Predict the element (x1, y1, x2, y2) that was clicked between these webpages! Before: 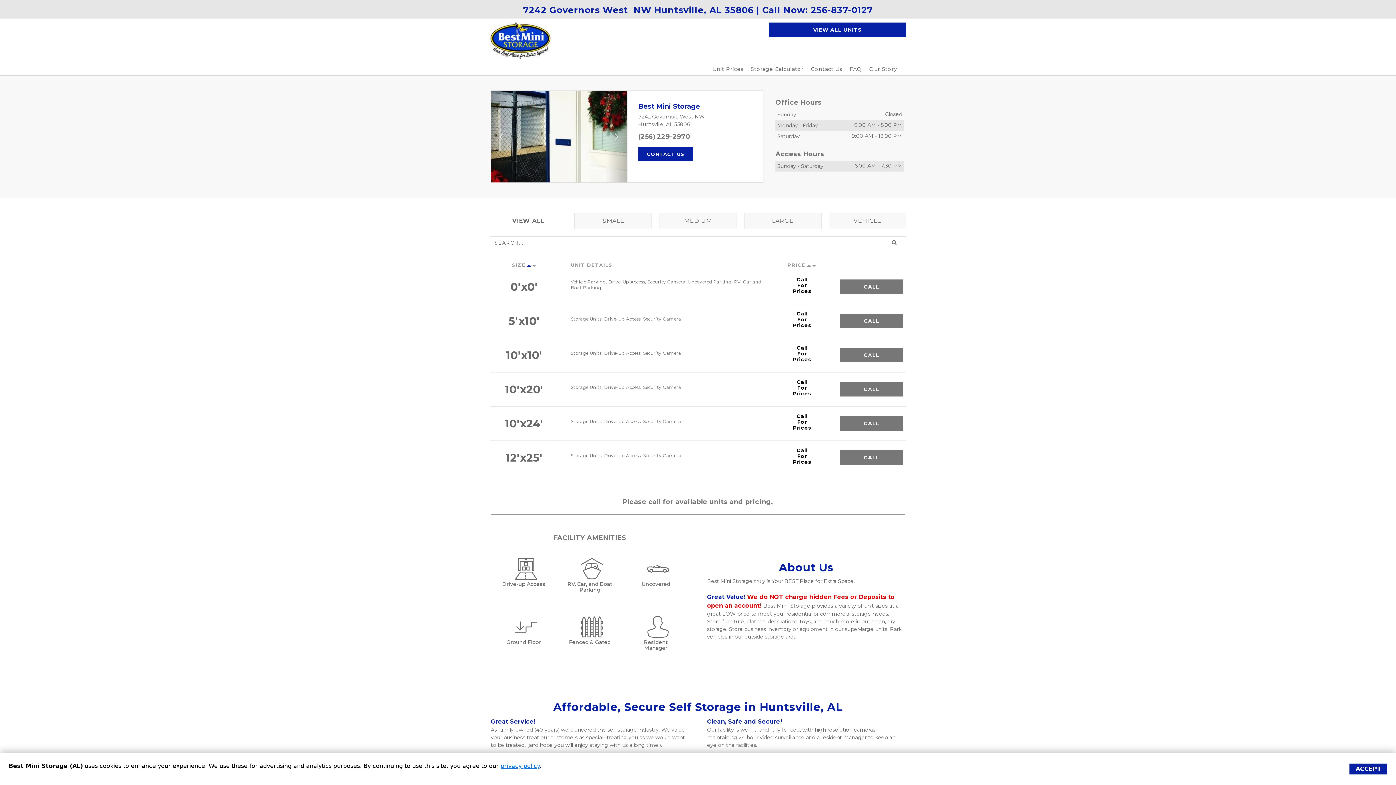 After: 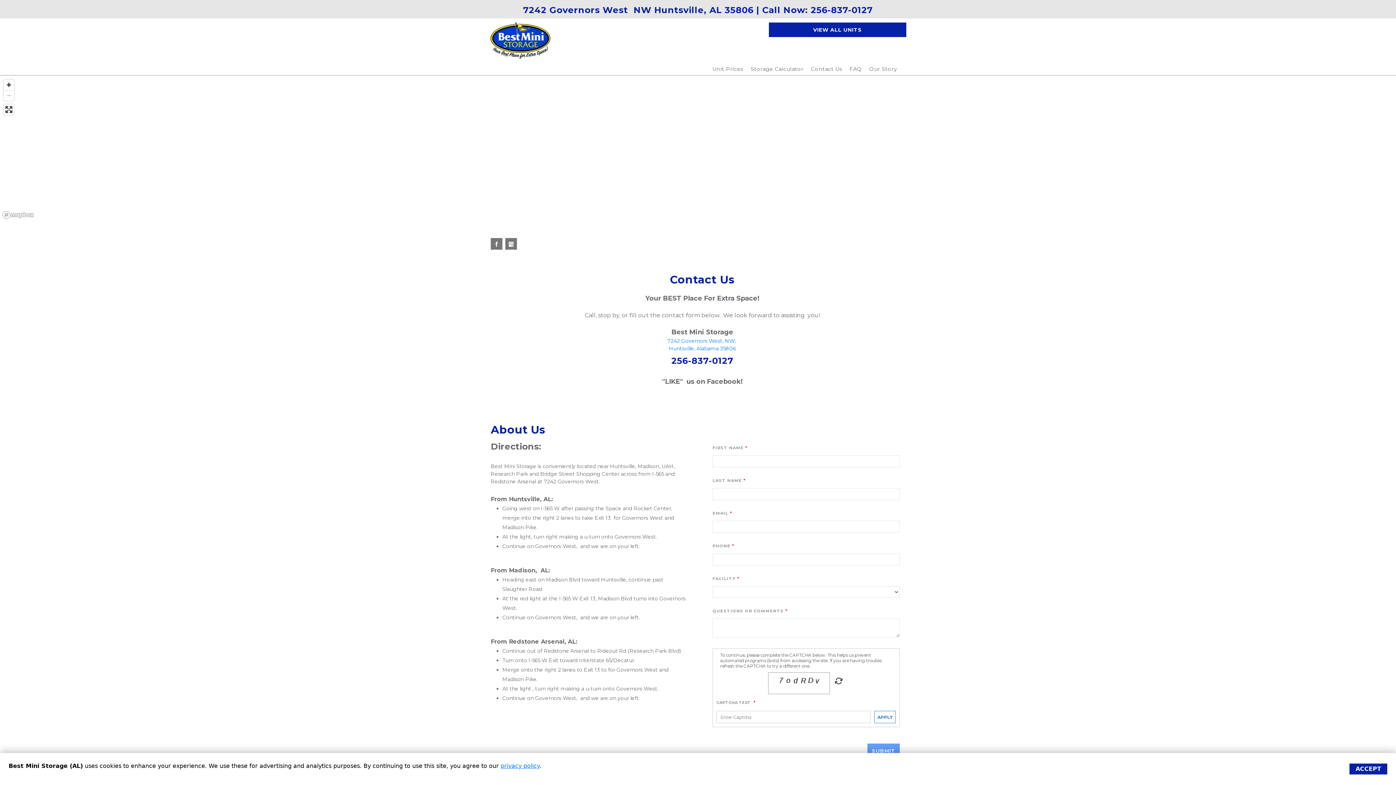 Action: bbox: (811, 65, 842, 72) label: Contact Us